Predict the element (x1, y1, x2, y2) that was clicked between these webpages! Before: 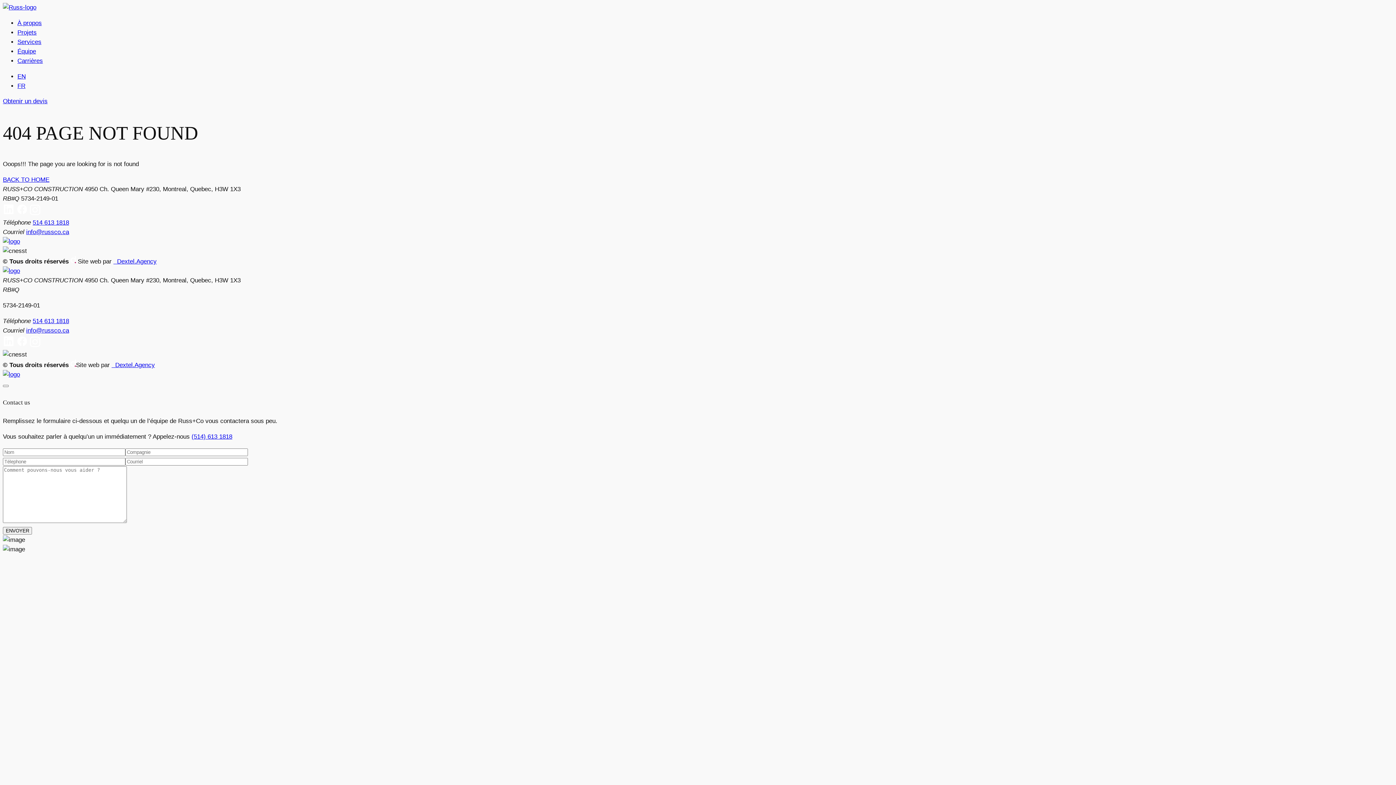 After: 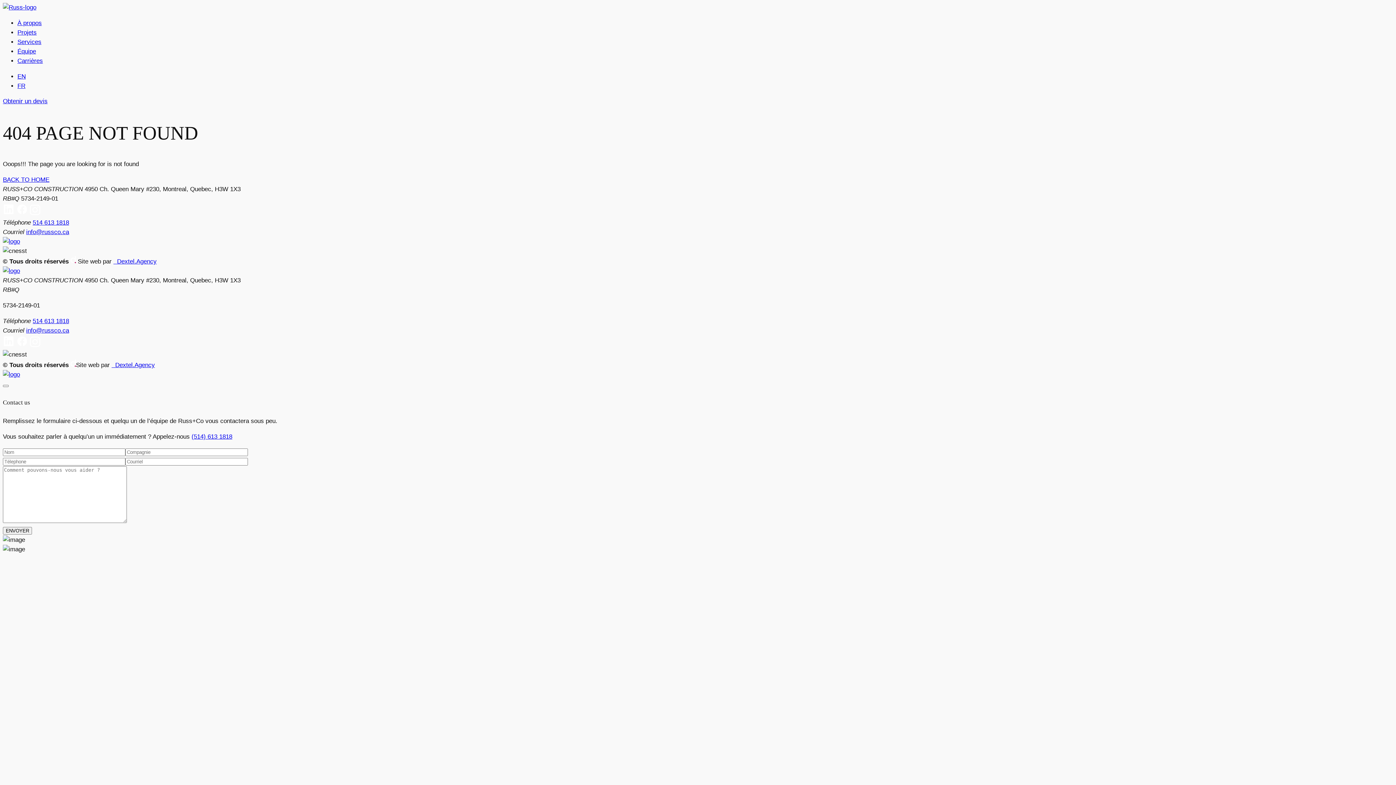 Action: bbox: (2, 209, 14, 216)